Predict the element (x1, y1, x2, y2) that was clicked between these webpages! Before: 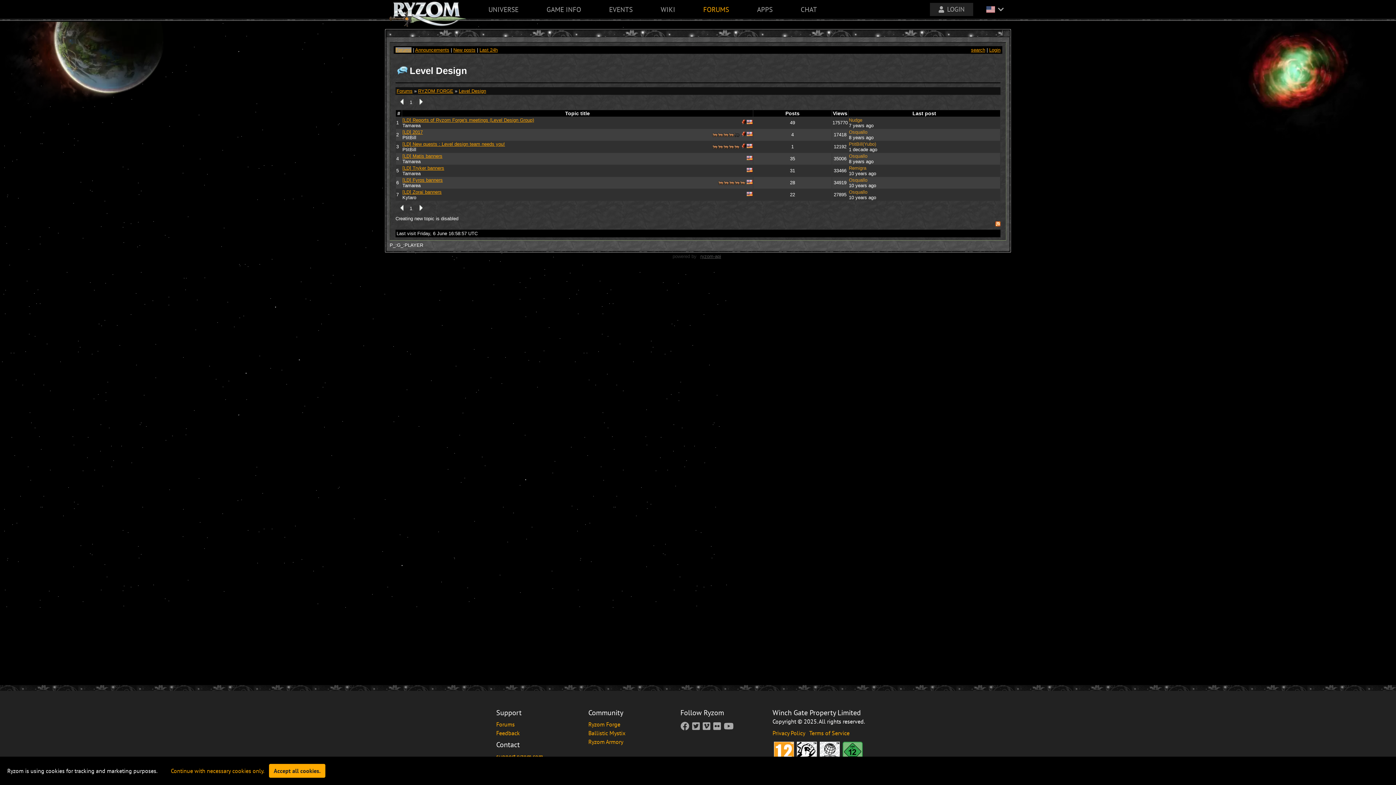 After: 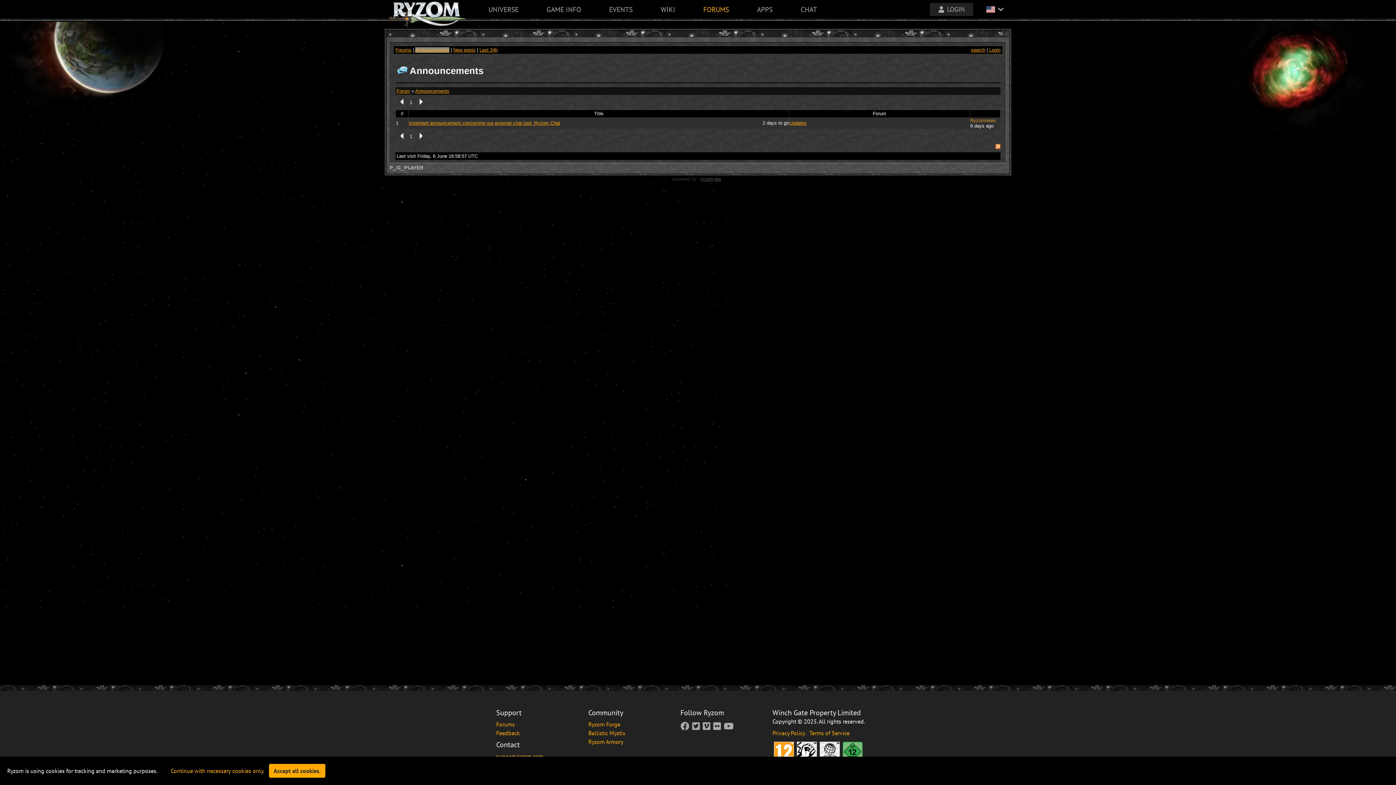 Action: bbox: (415, 47, 449, 52) label: Announcements